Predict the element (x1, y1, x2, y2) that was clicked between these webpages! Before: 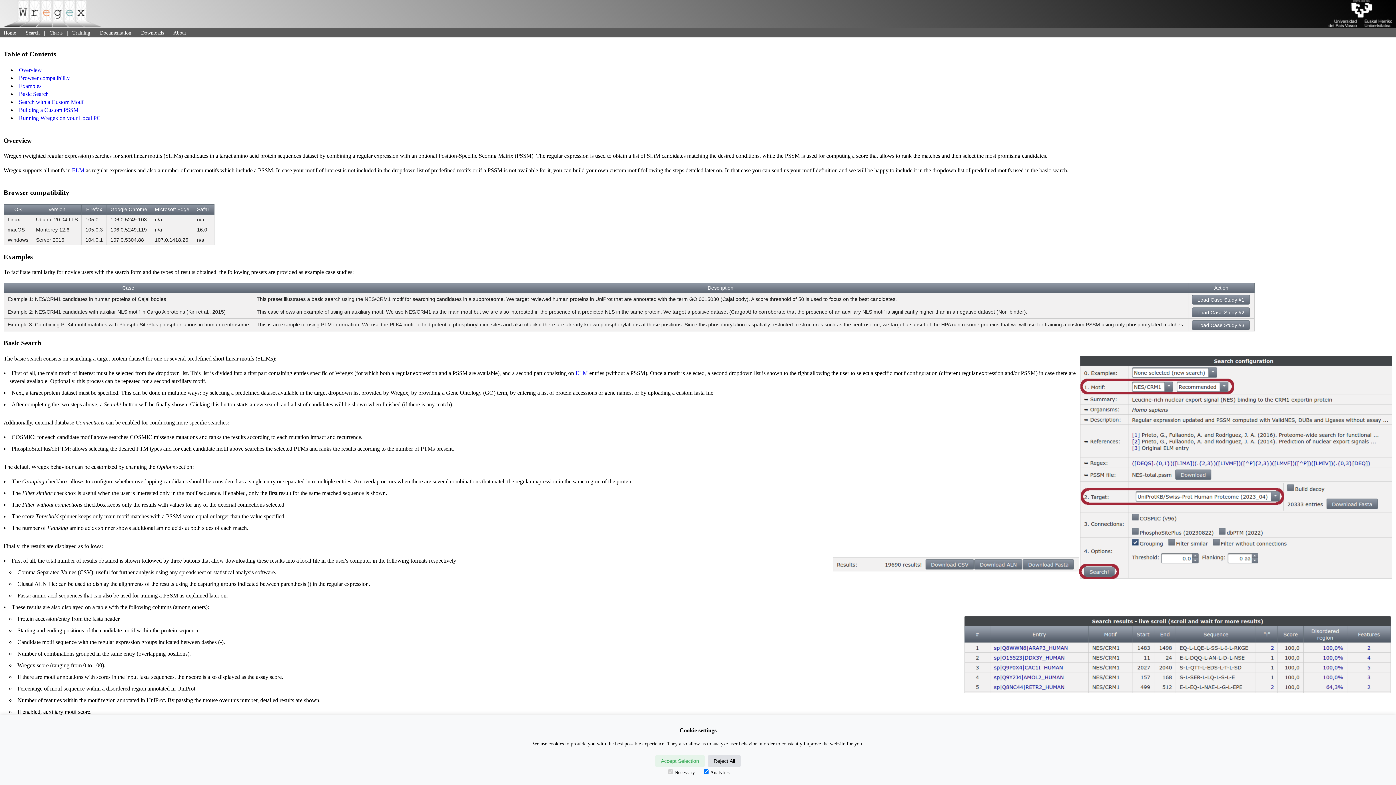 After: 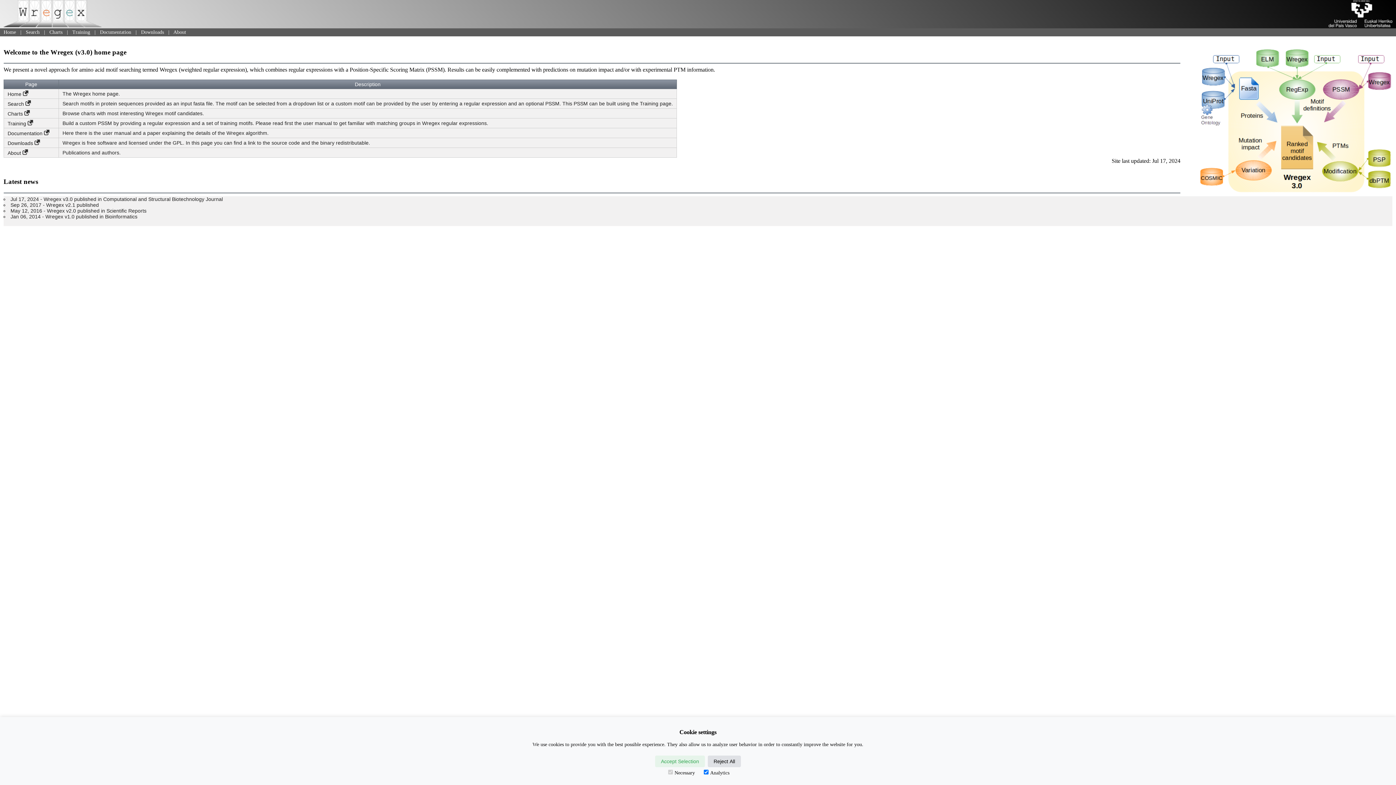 Action: bbox: (3, 30, 16, 35) label: Home